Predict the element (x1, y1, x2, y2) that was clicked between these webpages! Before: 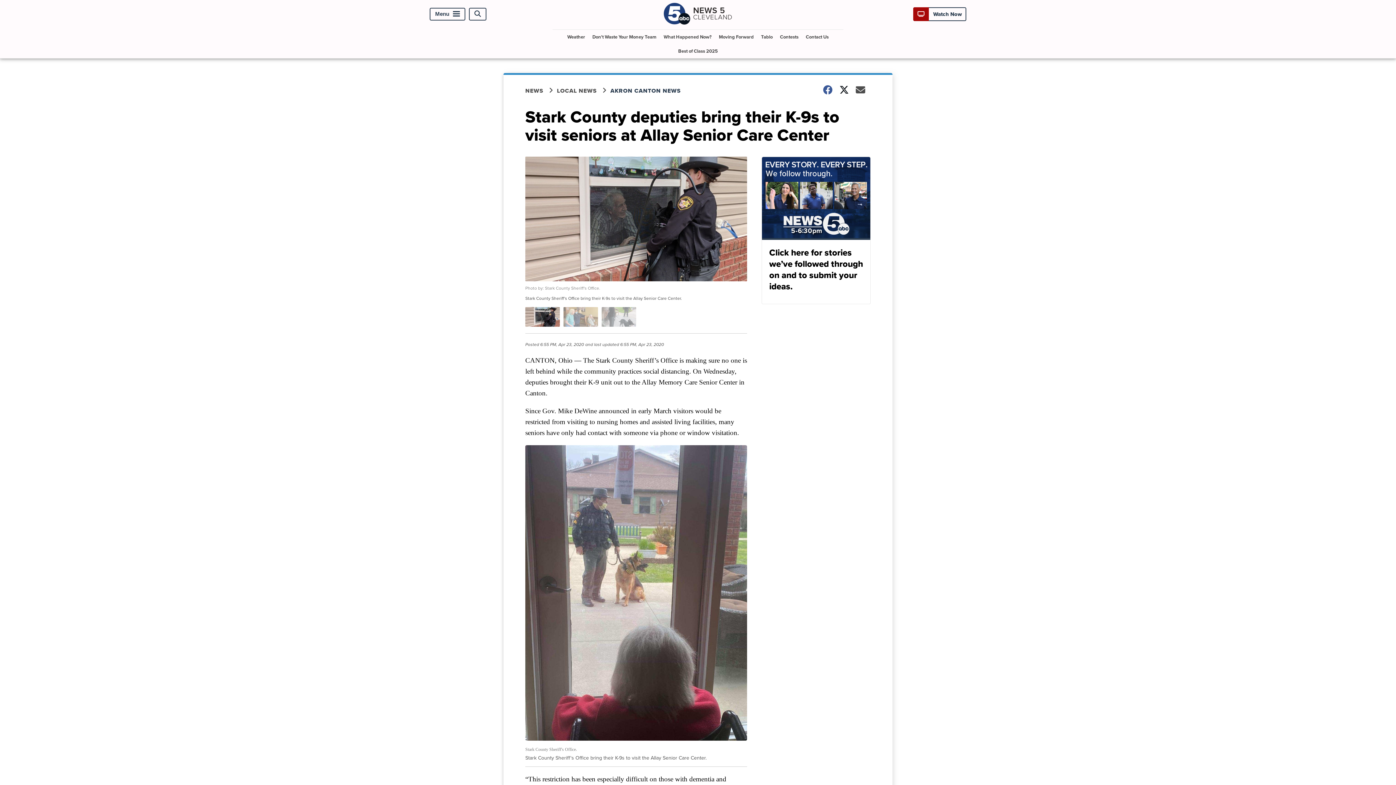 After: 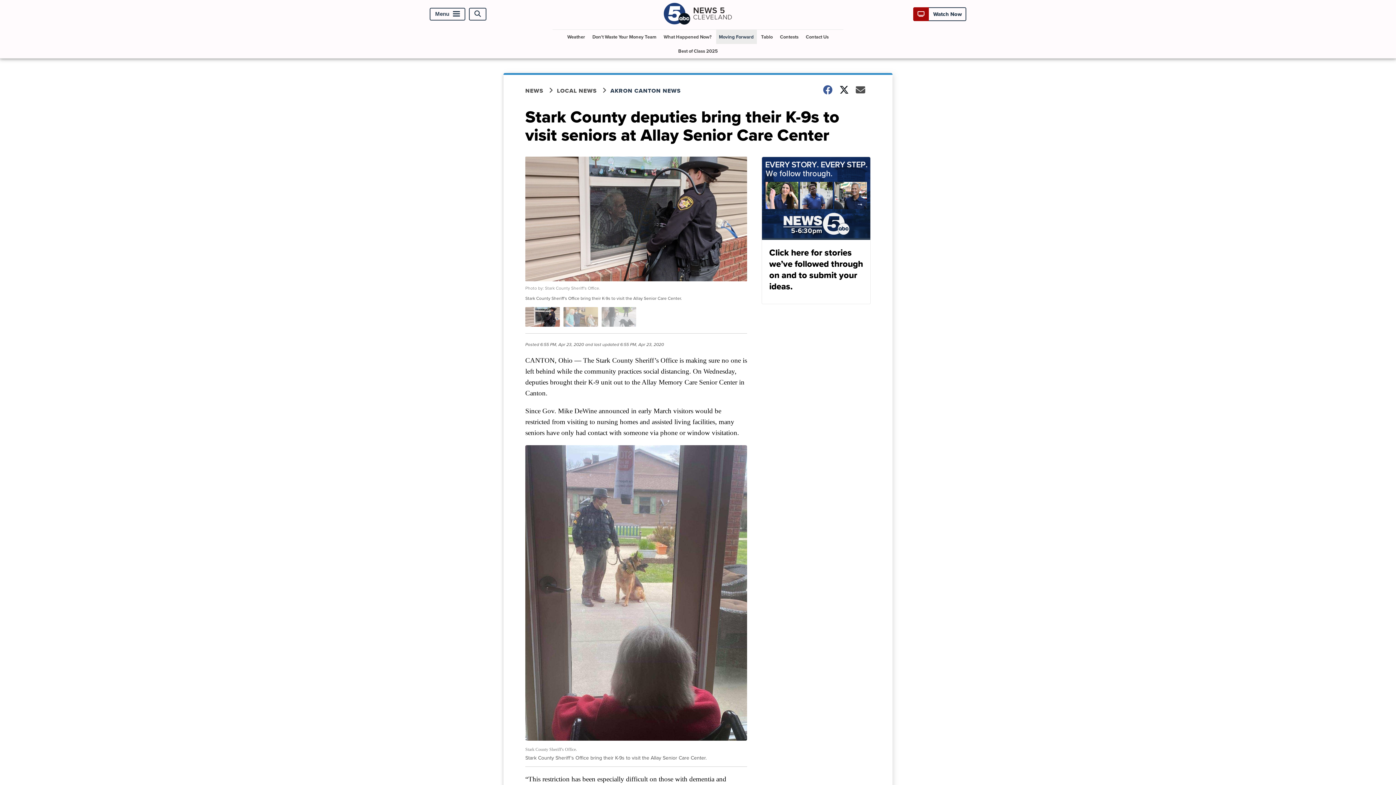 Action: label: Moving Forward bbox: (716, 29, 756, 44)